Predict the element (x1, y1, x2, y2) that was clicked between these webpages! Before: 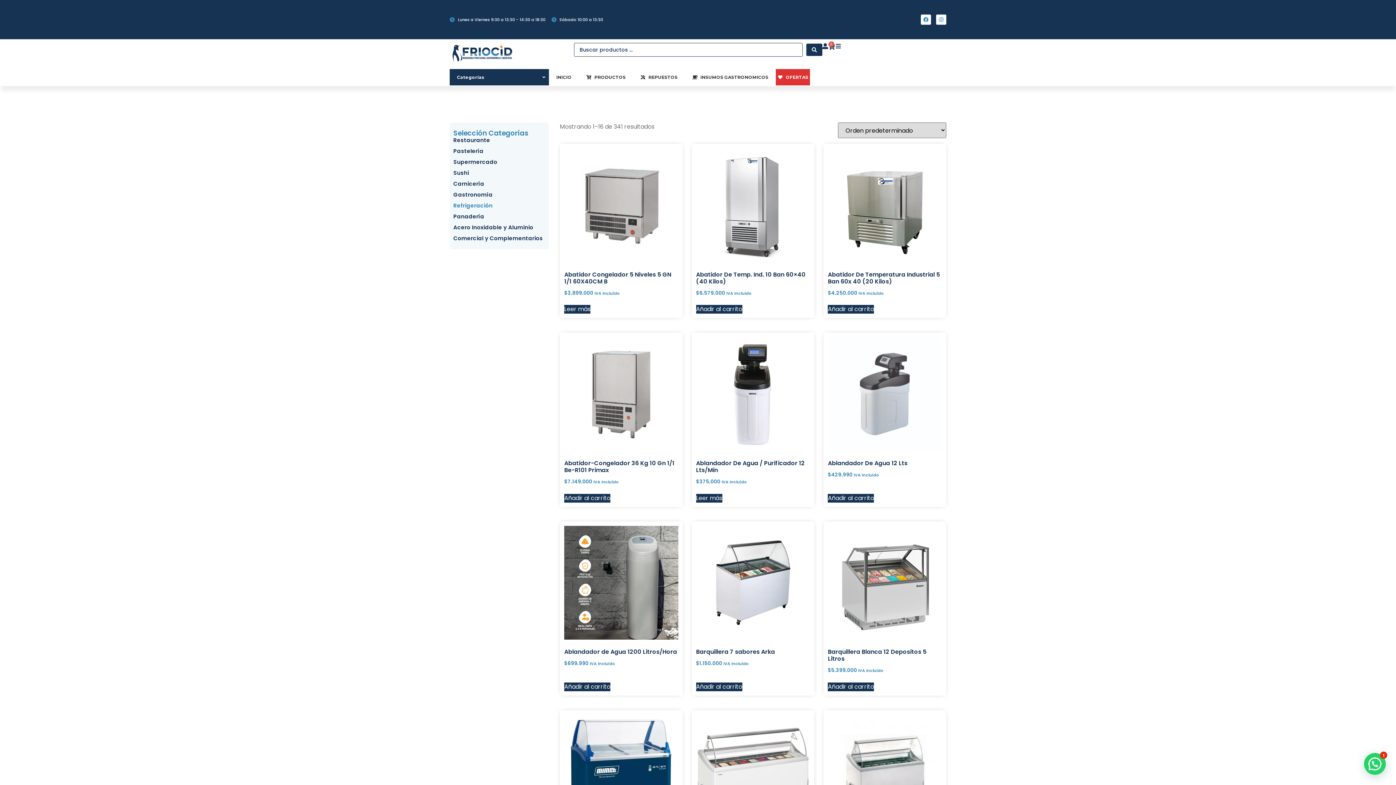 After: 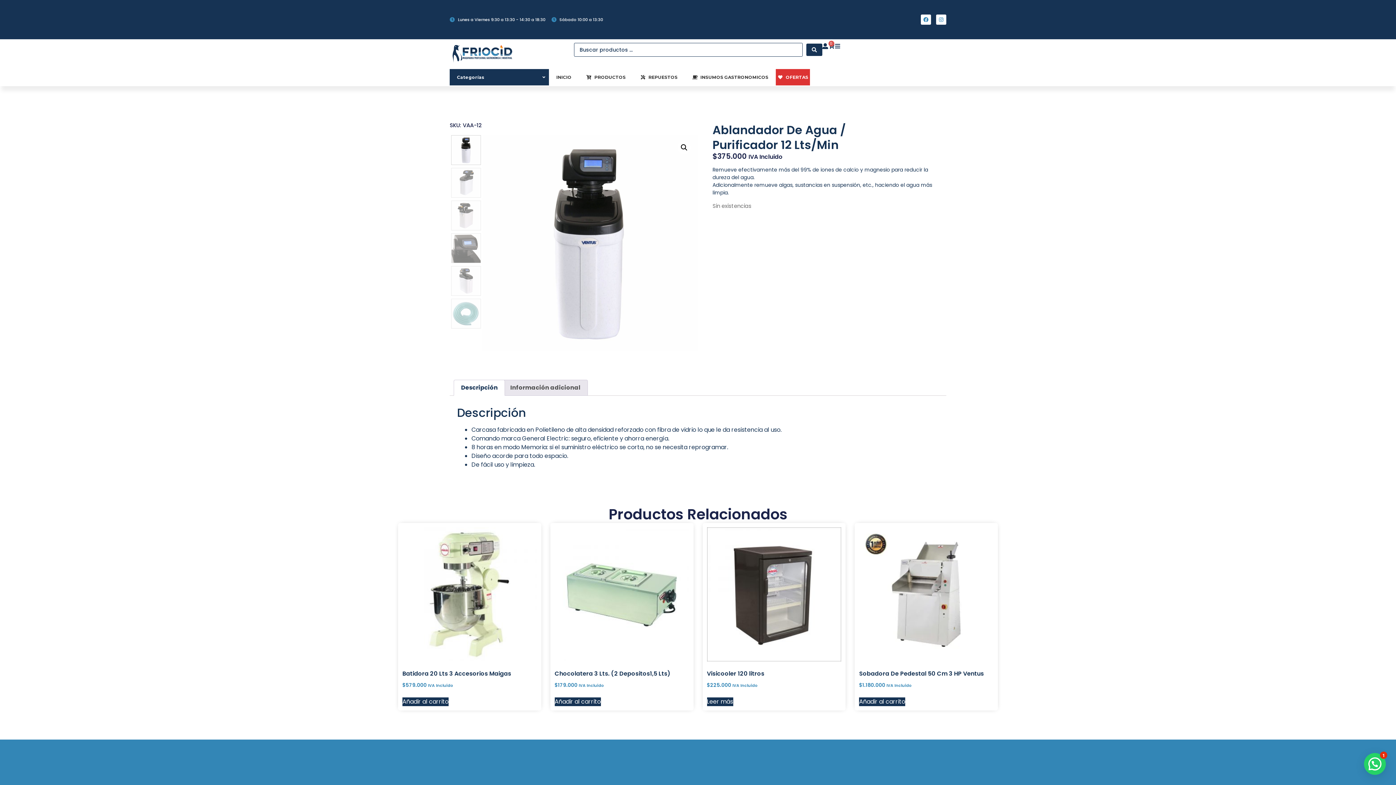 Action: bbox: (696, 494, 722, 502) label: Lee más sobre “Ablandador De Agua / Purificador 12 Lts/Min”